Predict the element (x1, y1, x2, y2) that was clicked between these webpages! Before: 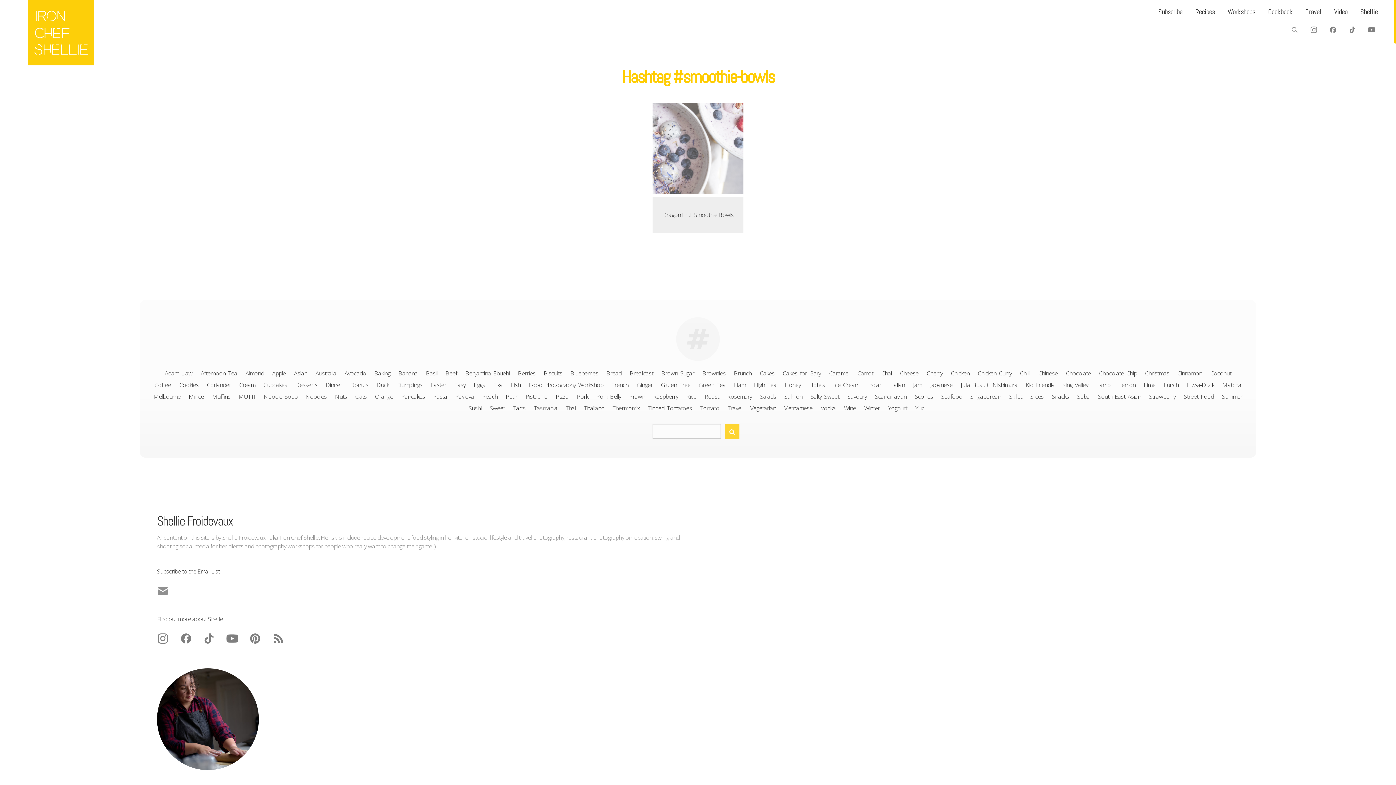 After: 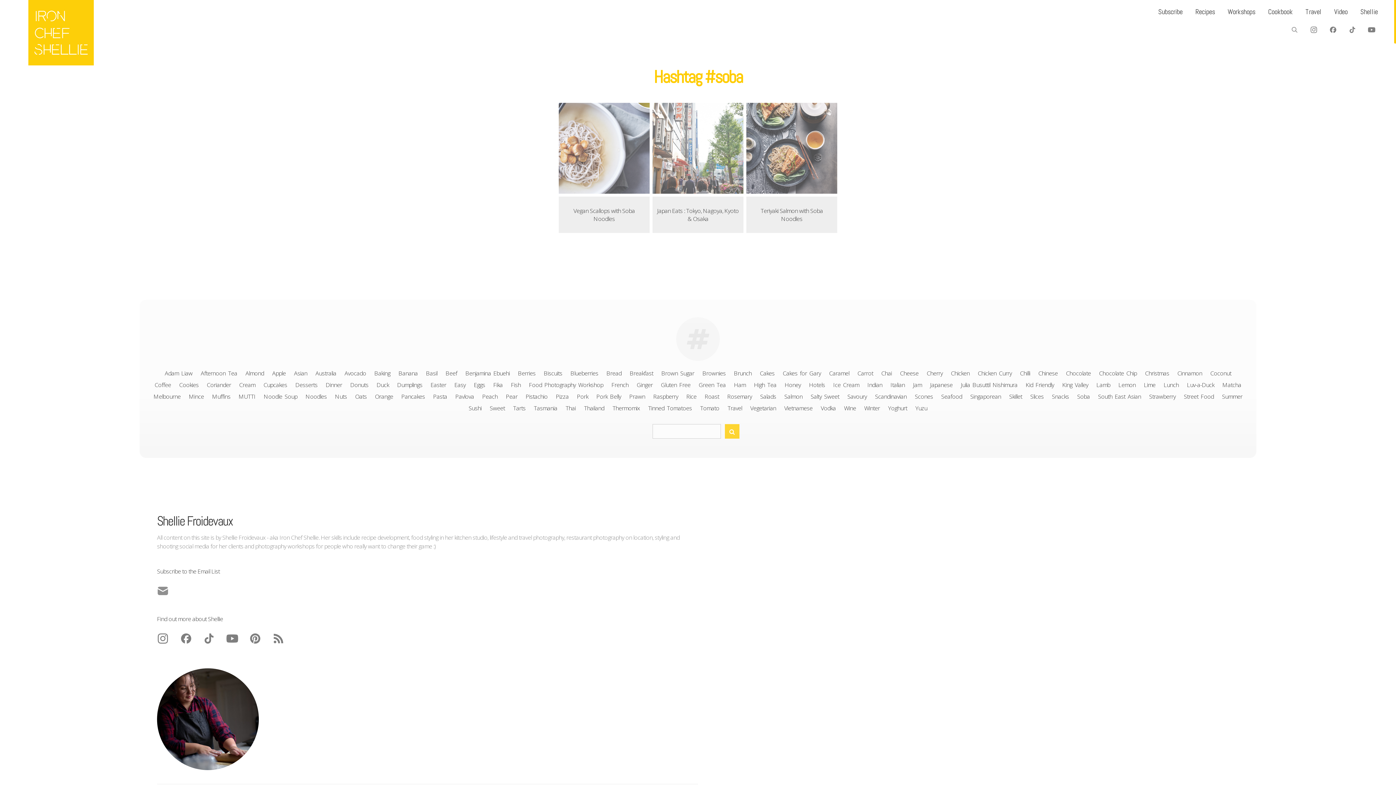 Action: bbox: (1077, 392, 1090, 400) label: Soba